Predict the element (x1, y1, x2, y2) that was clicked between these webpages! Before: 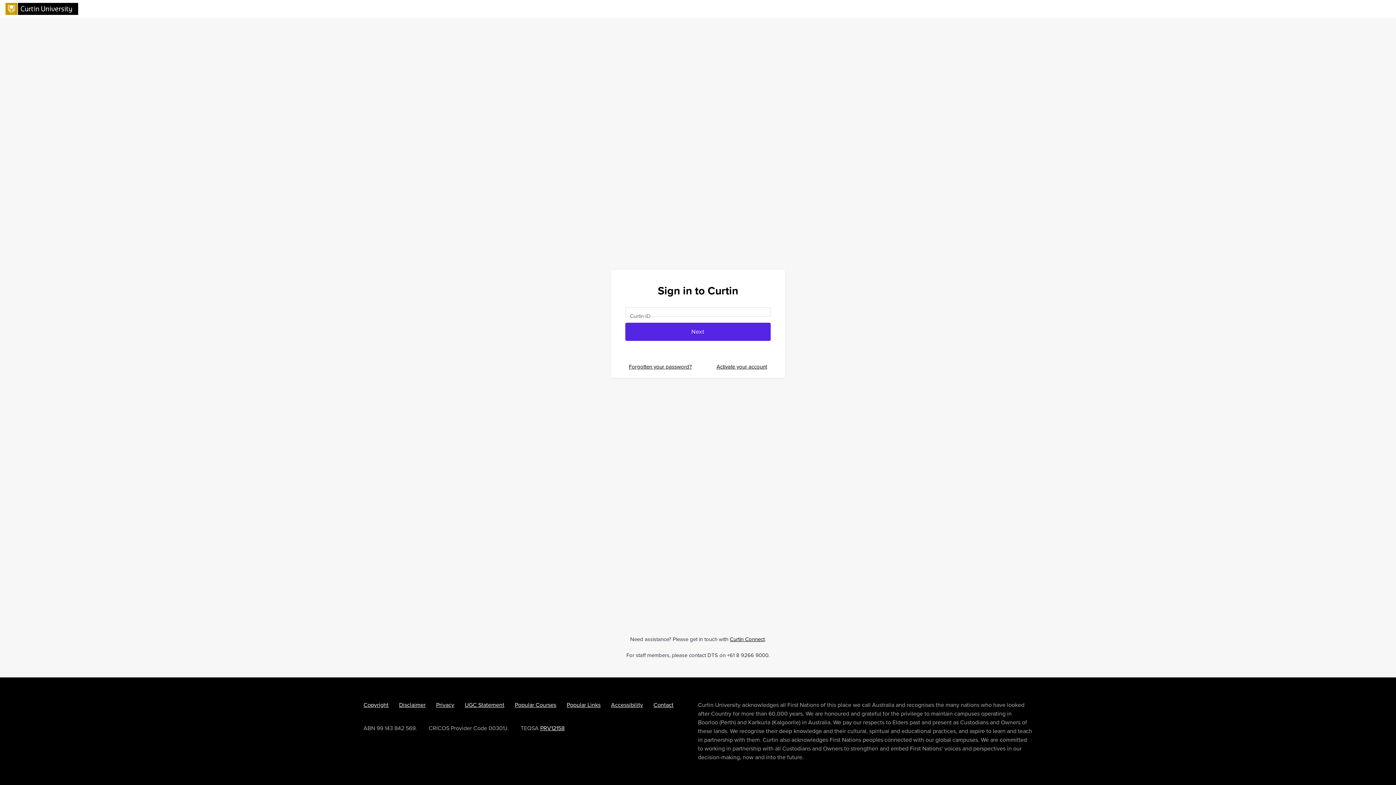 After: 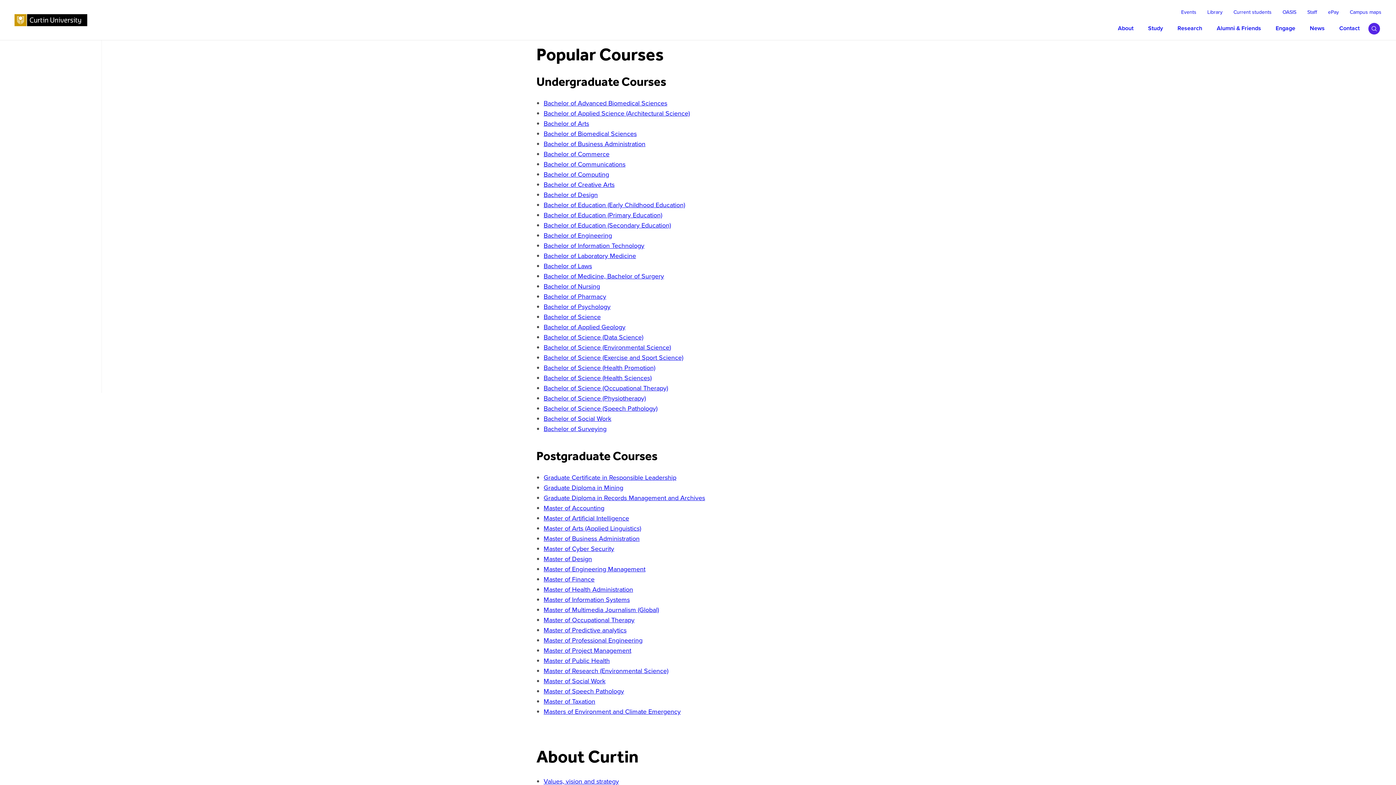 Action: label: Popular Courses bbox: (518, 702, 561, 708)